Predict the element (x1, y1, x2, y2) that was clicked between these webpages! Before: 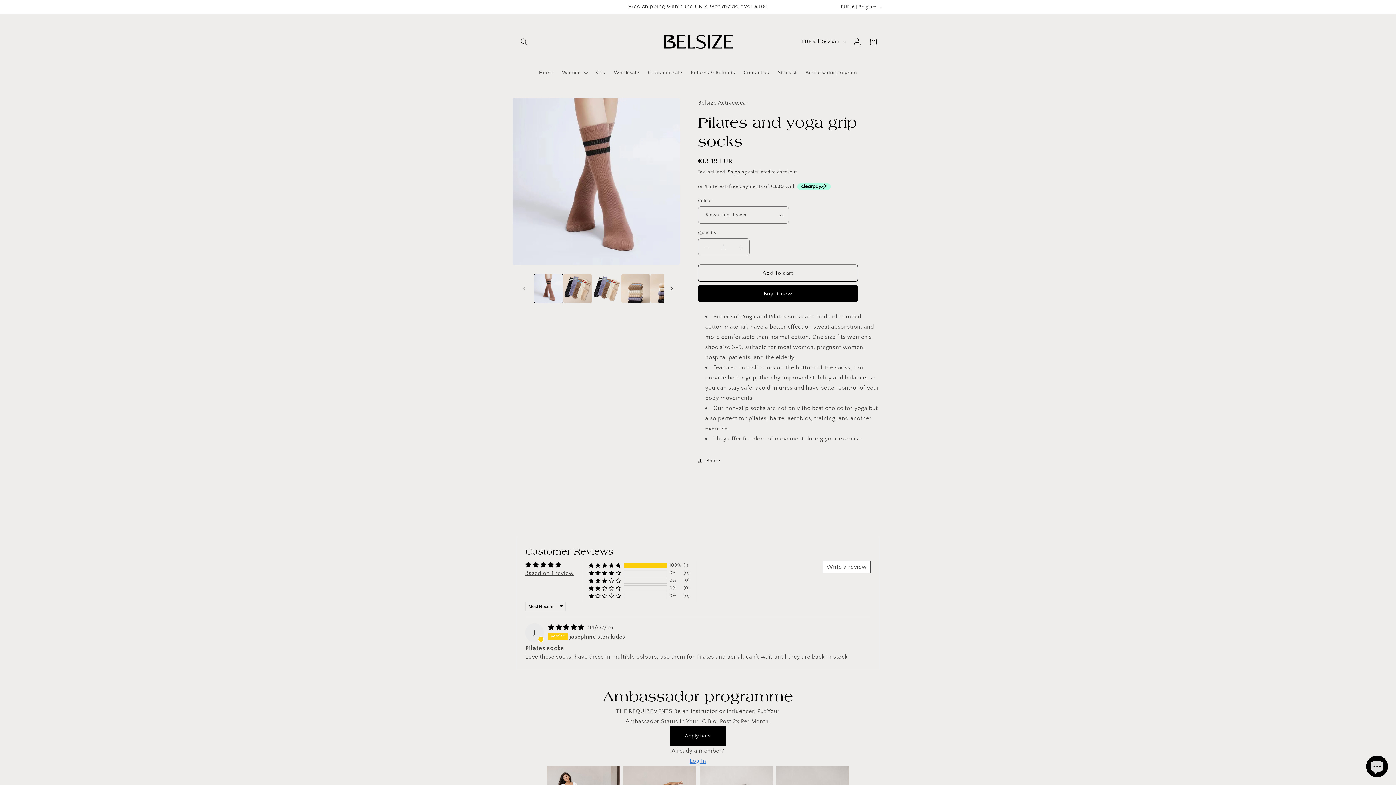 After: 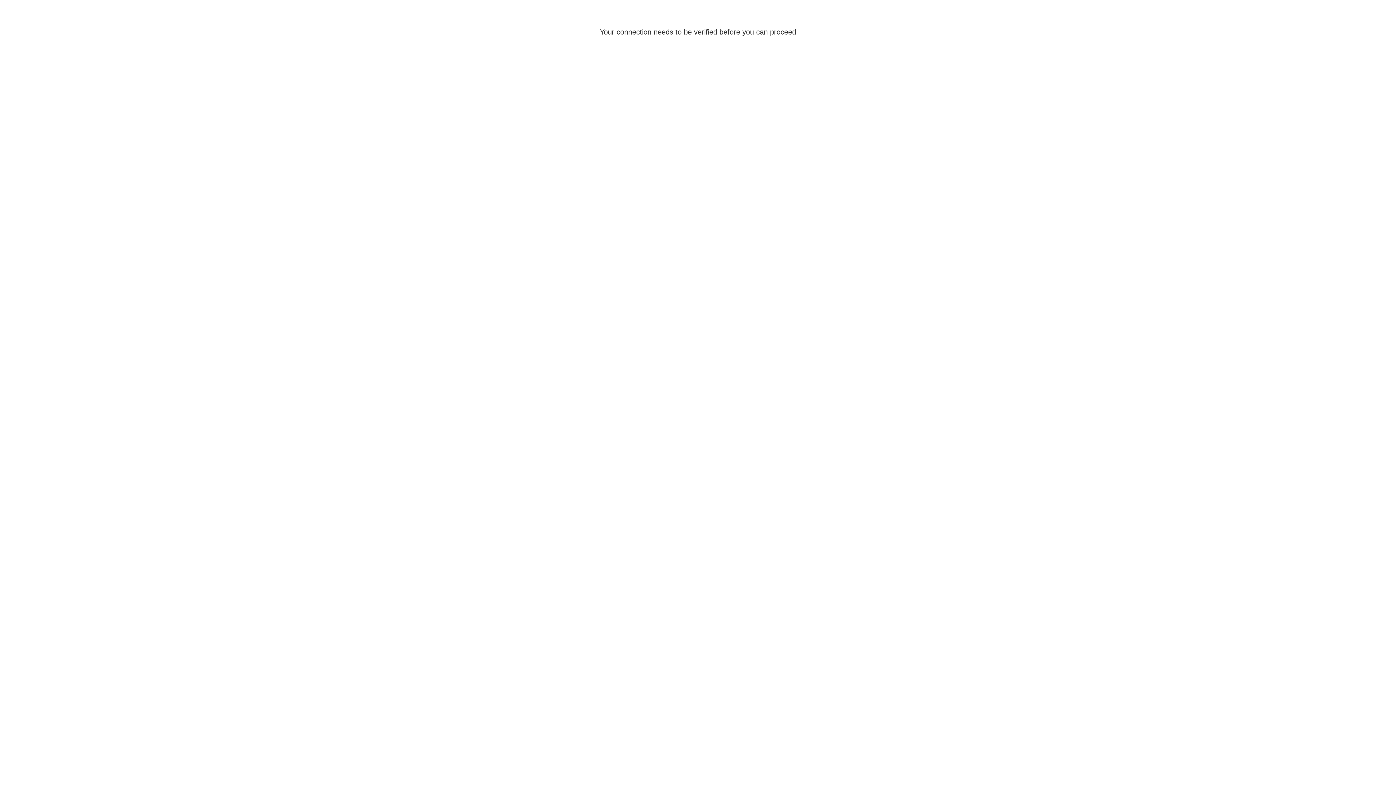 Action: label: Log in bbox: (689, 758, 706, 764)